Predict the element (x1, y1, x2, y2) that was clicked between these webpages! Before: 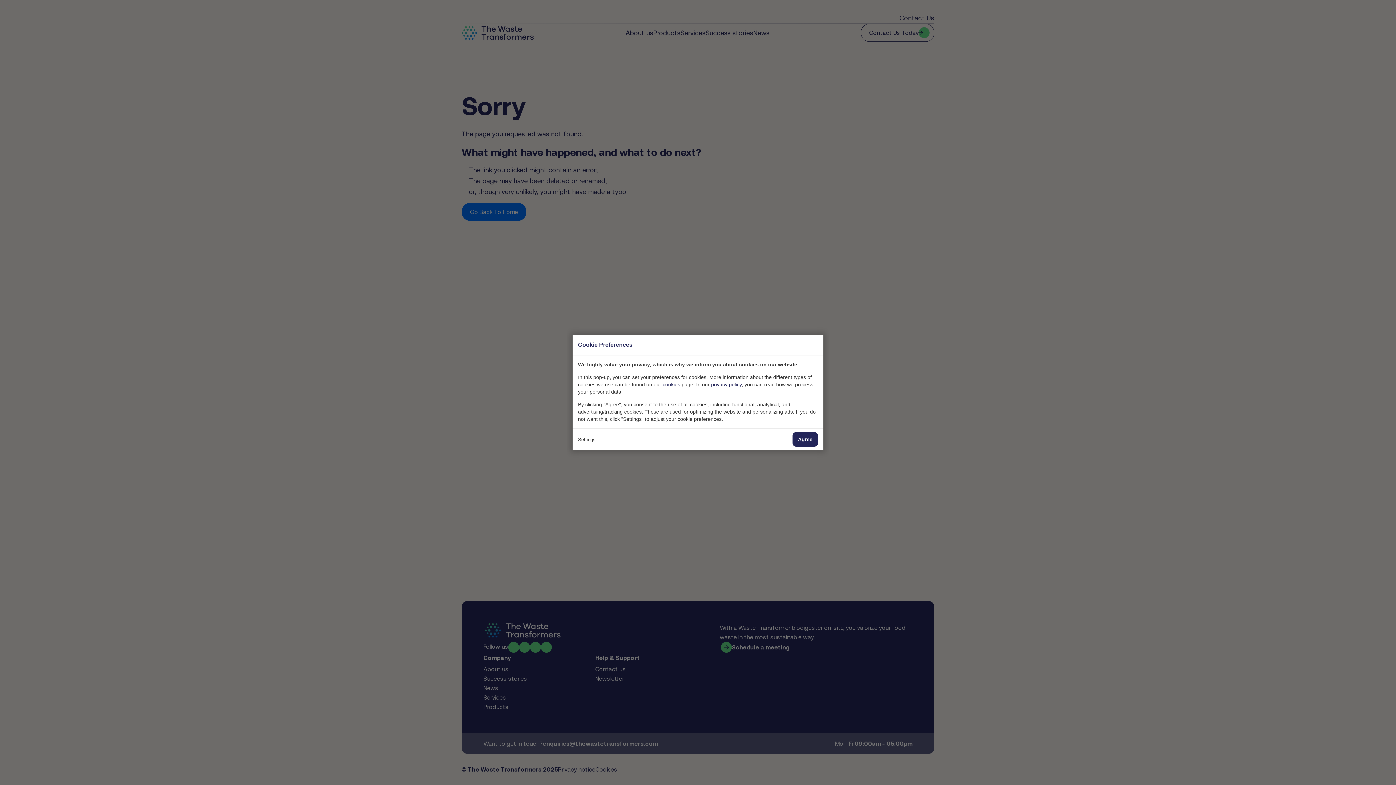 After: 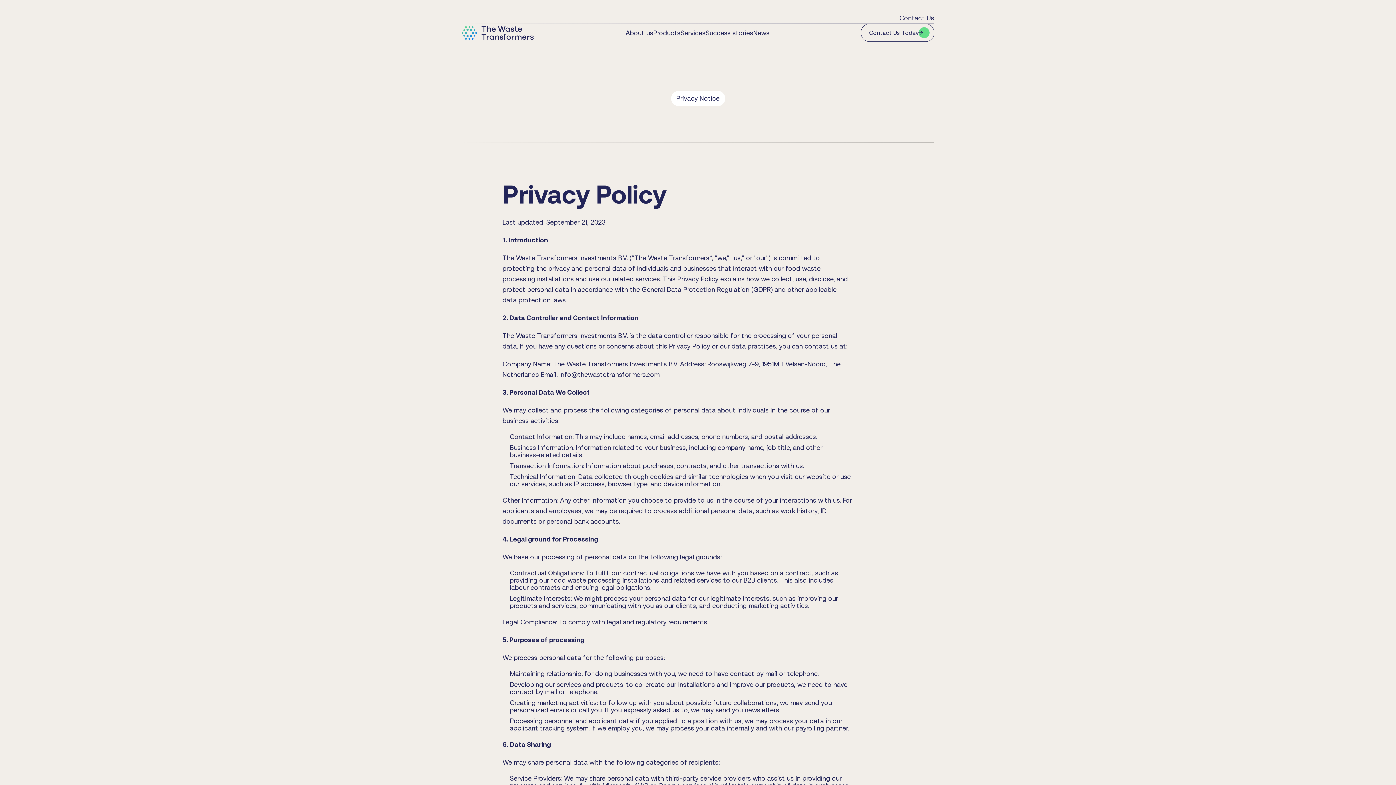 Action: label: privacy policy bbox: (711, 381, 741, 387)